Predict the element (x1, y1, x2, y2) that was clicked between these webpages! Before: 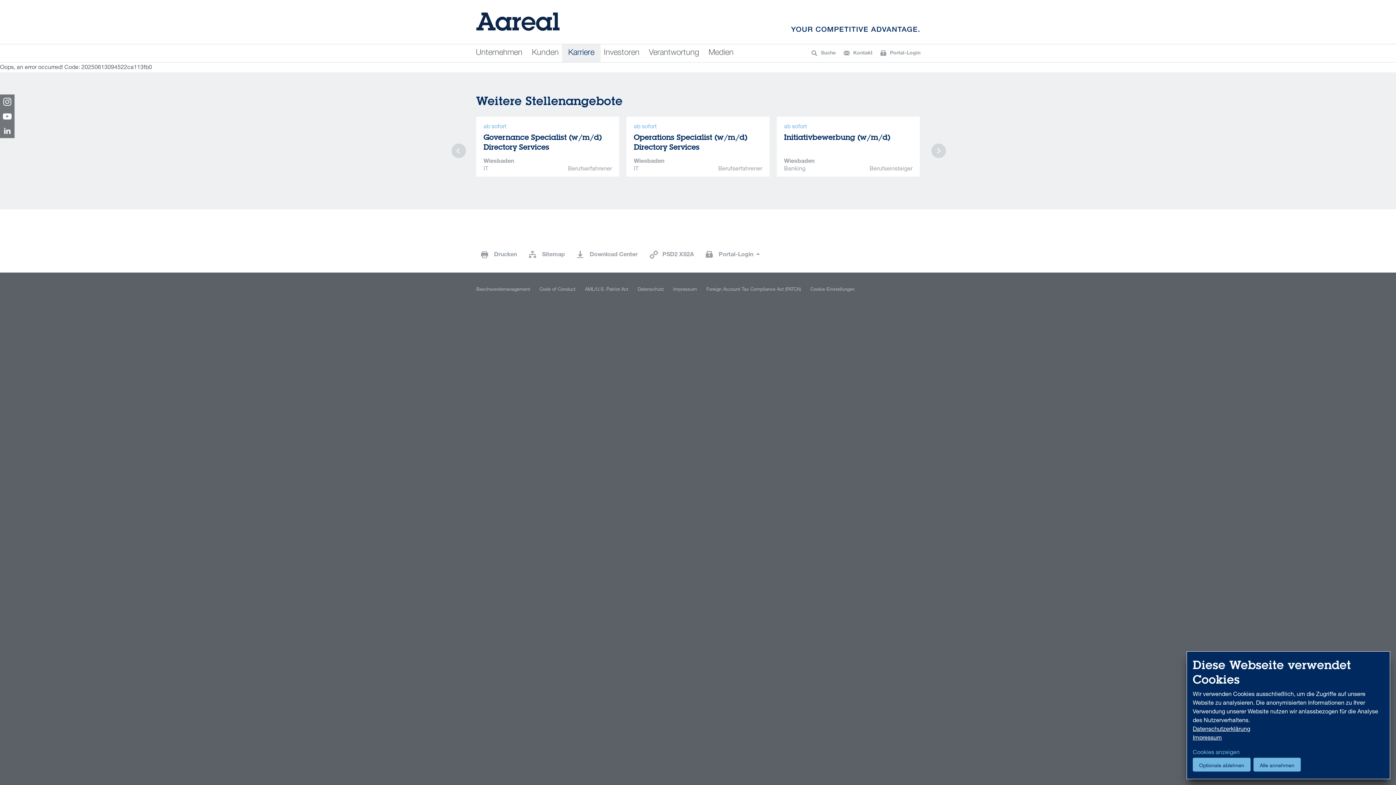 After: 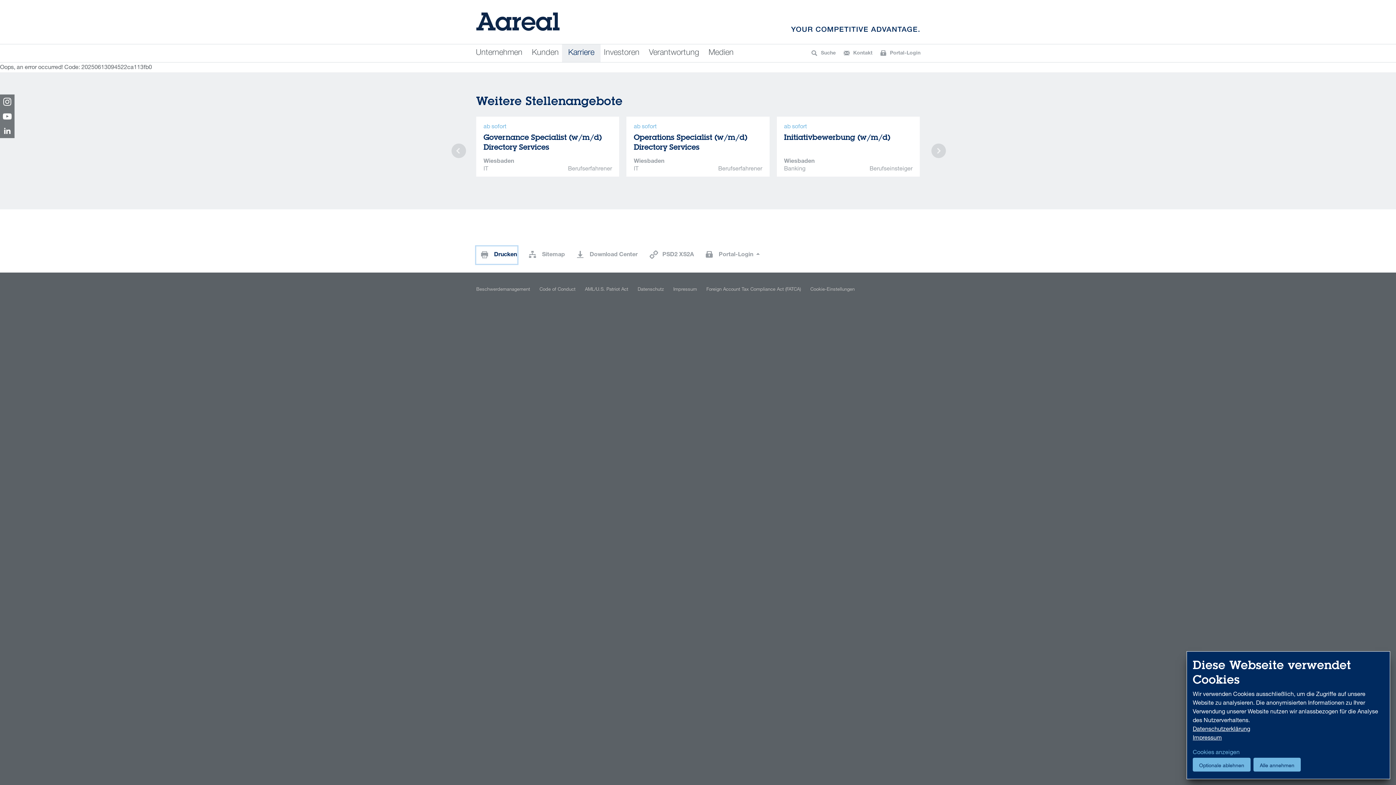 Action: bbox: (476, 246, 517, 264) label: Drucken